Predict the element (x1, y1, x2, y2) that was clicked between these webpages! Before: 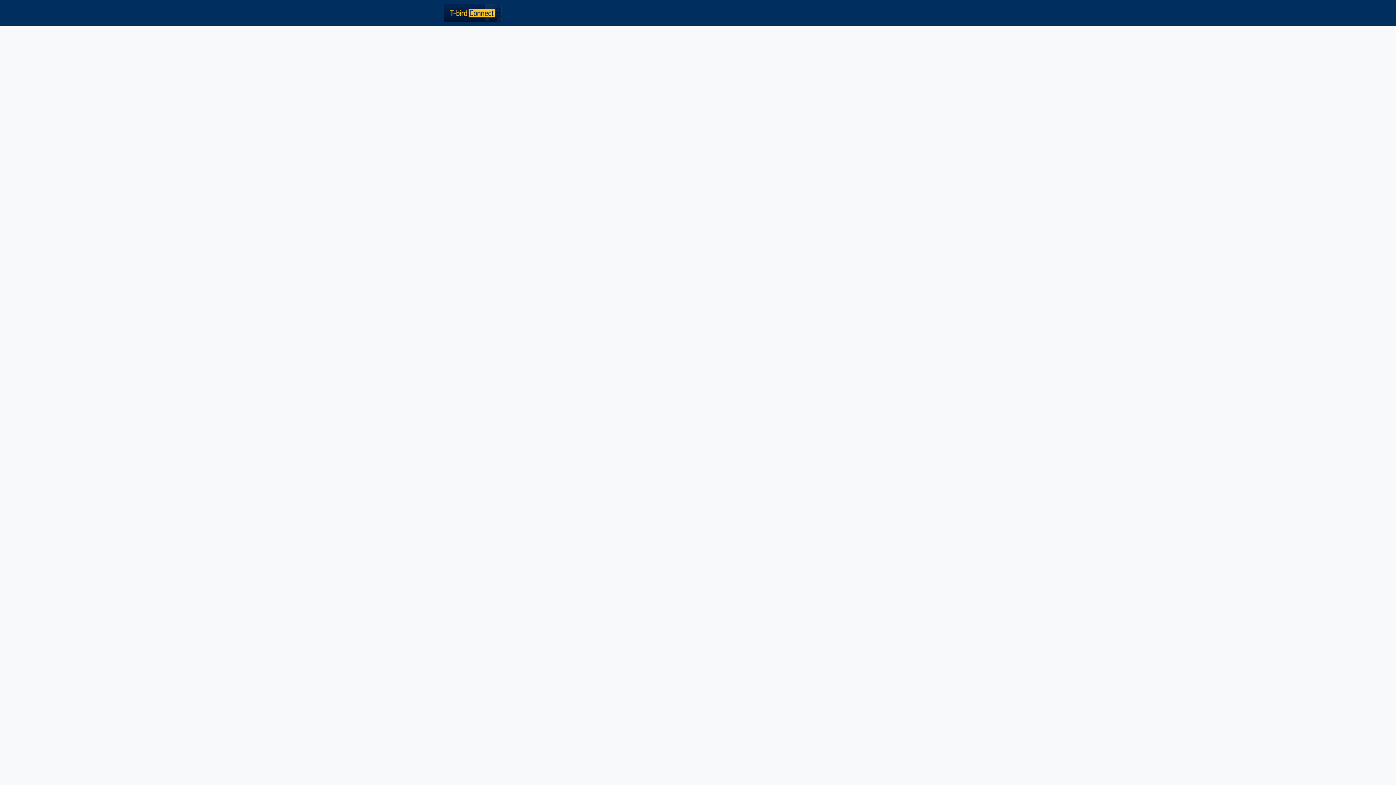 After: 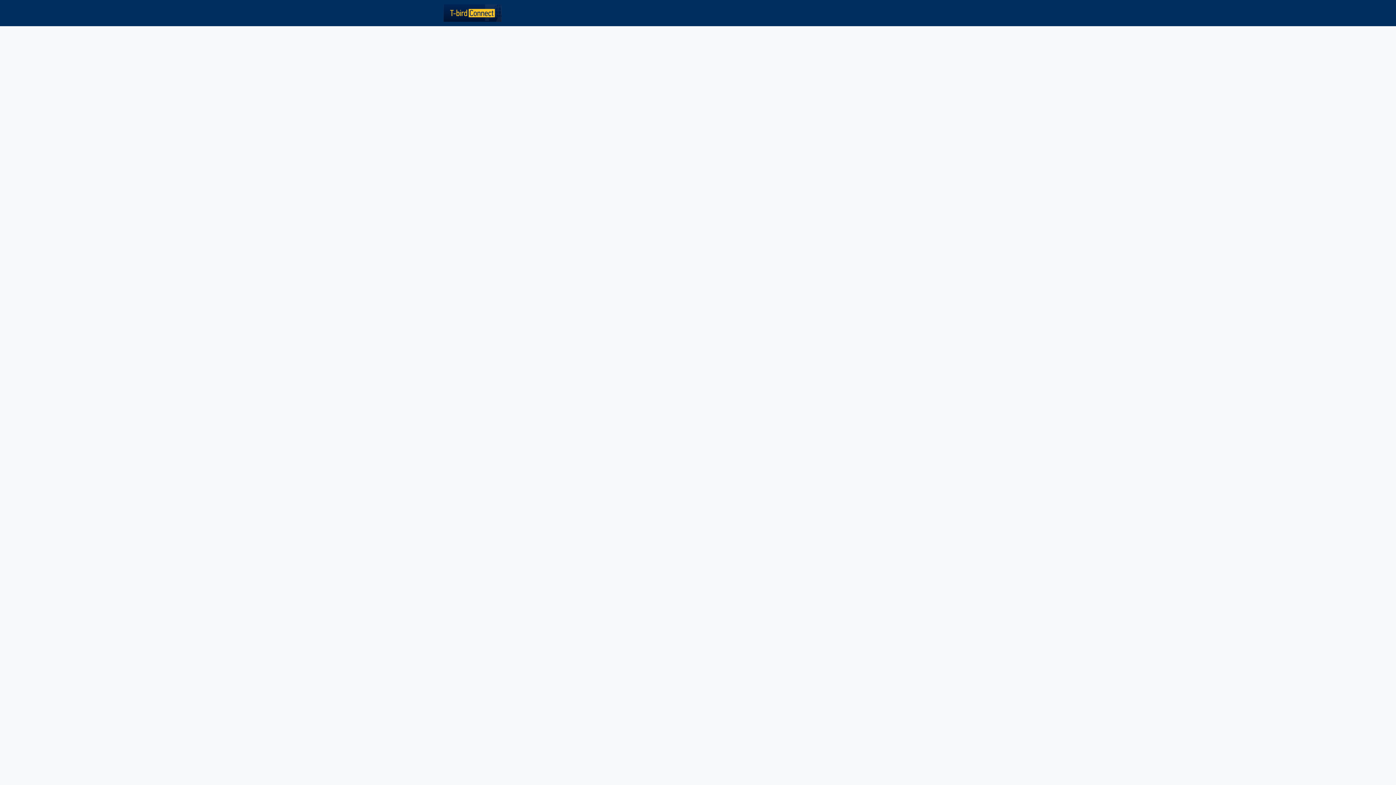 Action: label: News bbox: (509, 0, 532, 26)